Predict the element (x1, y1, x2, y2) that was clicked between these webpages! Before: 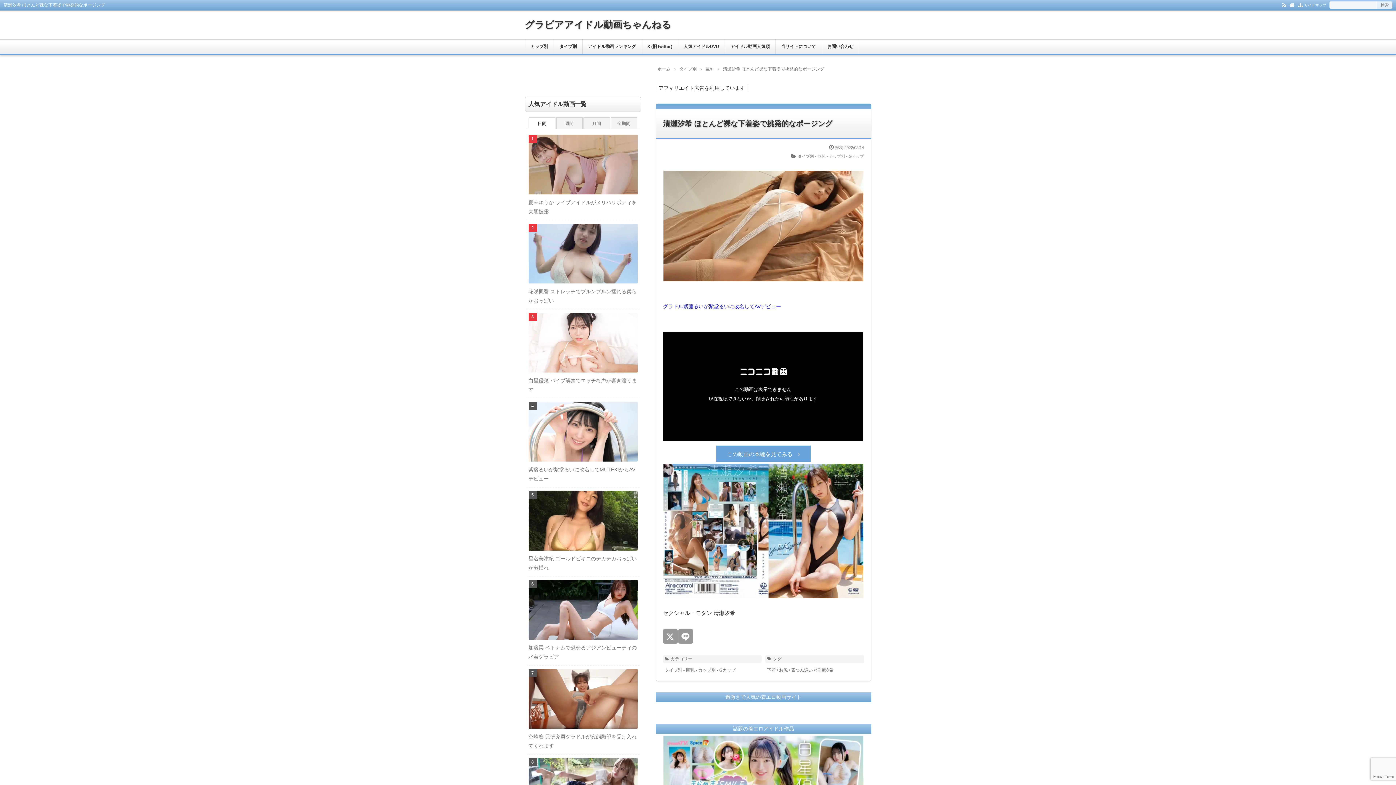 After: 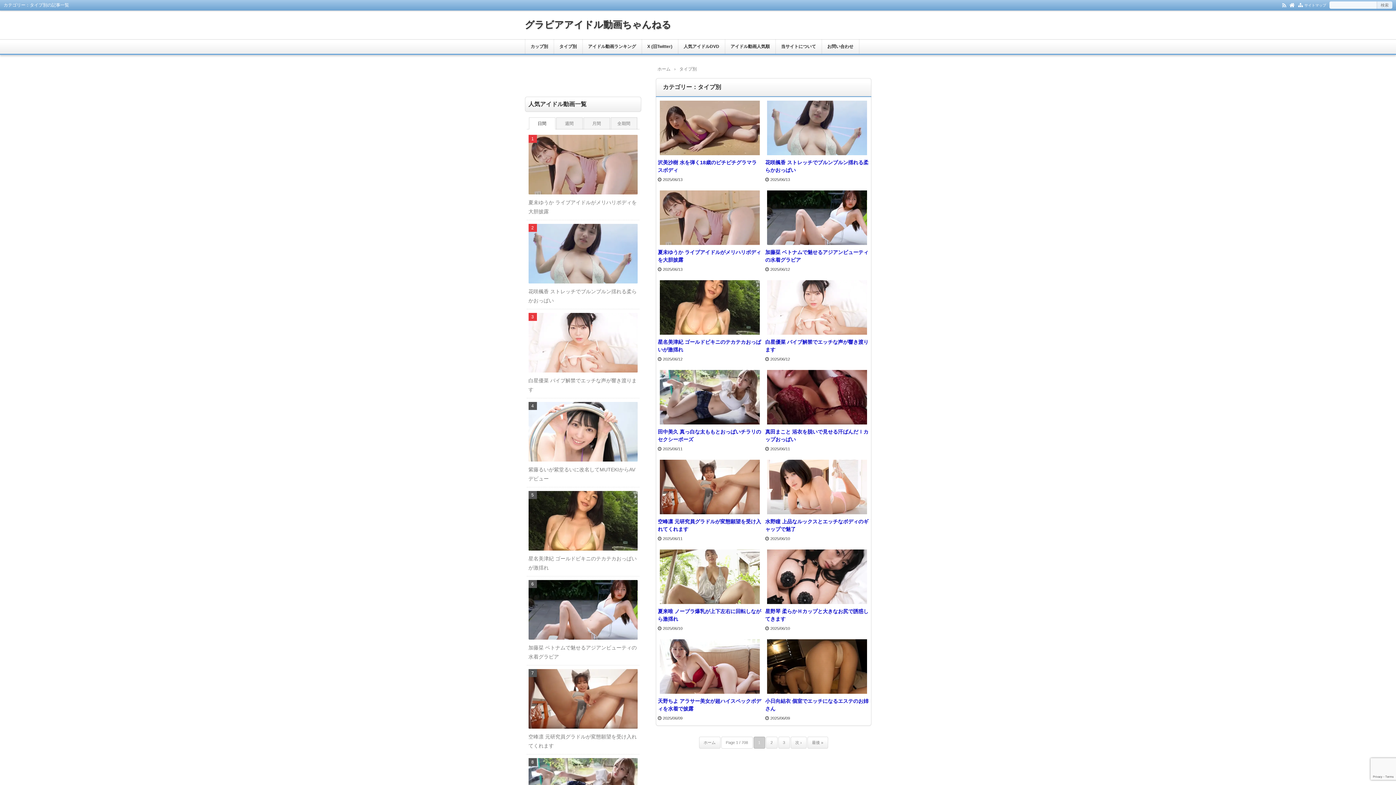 Action: label: タイプ別 bbox: (679, 66, 696, 71)